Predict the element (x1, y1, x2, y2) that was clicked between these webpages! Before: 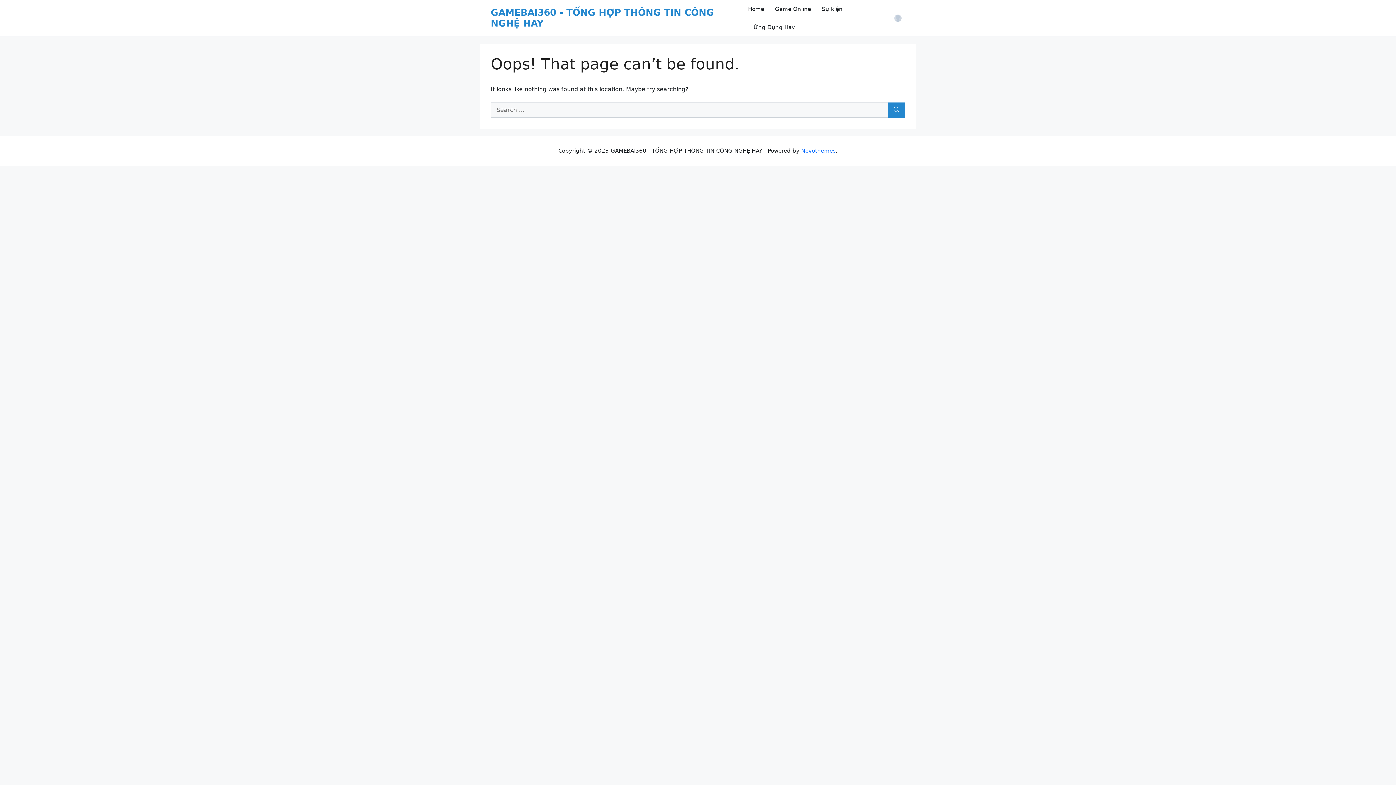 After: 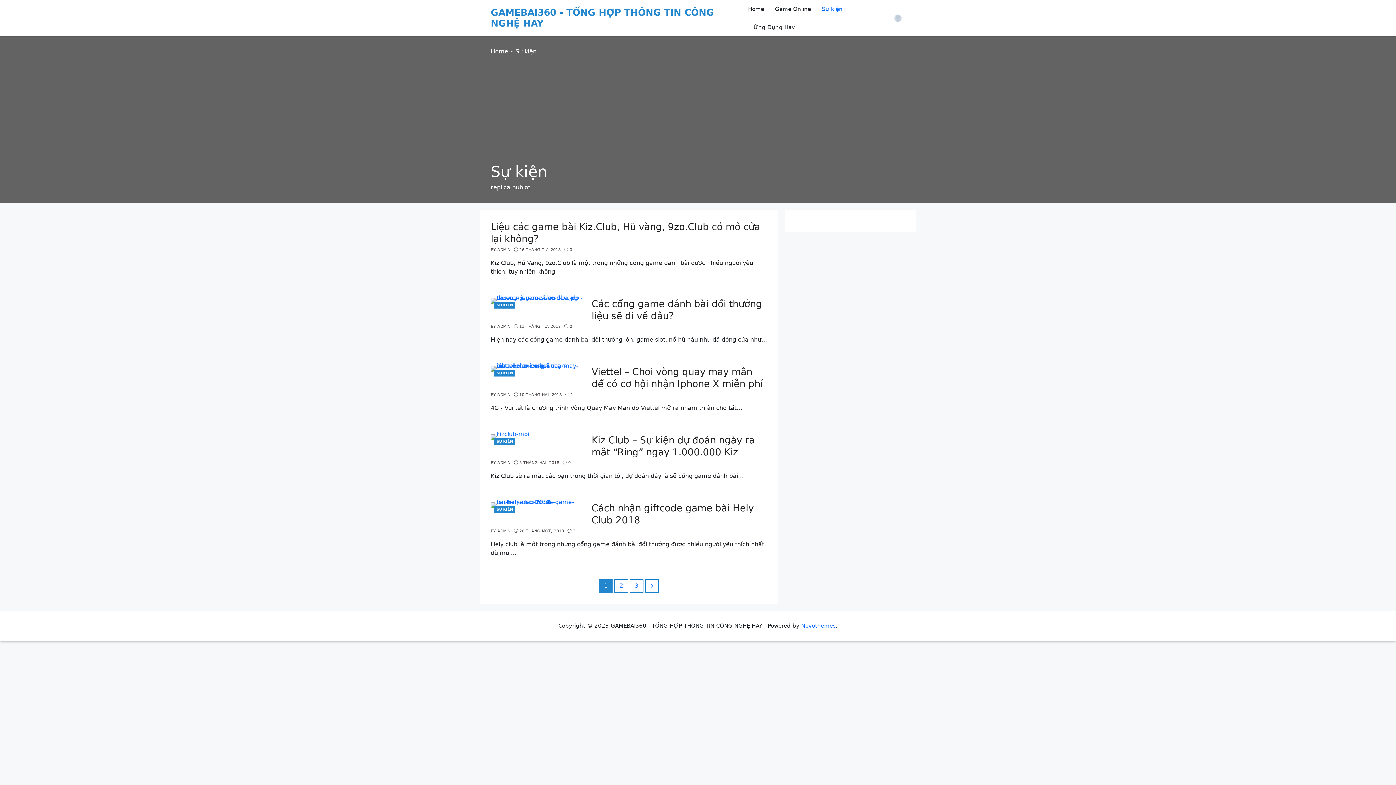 Action: label: Sự kiện bbox: (822, 1, 842, 16)